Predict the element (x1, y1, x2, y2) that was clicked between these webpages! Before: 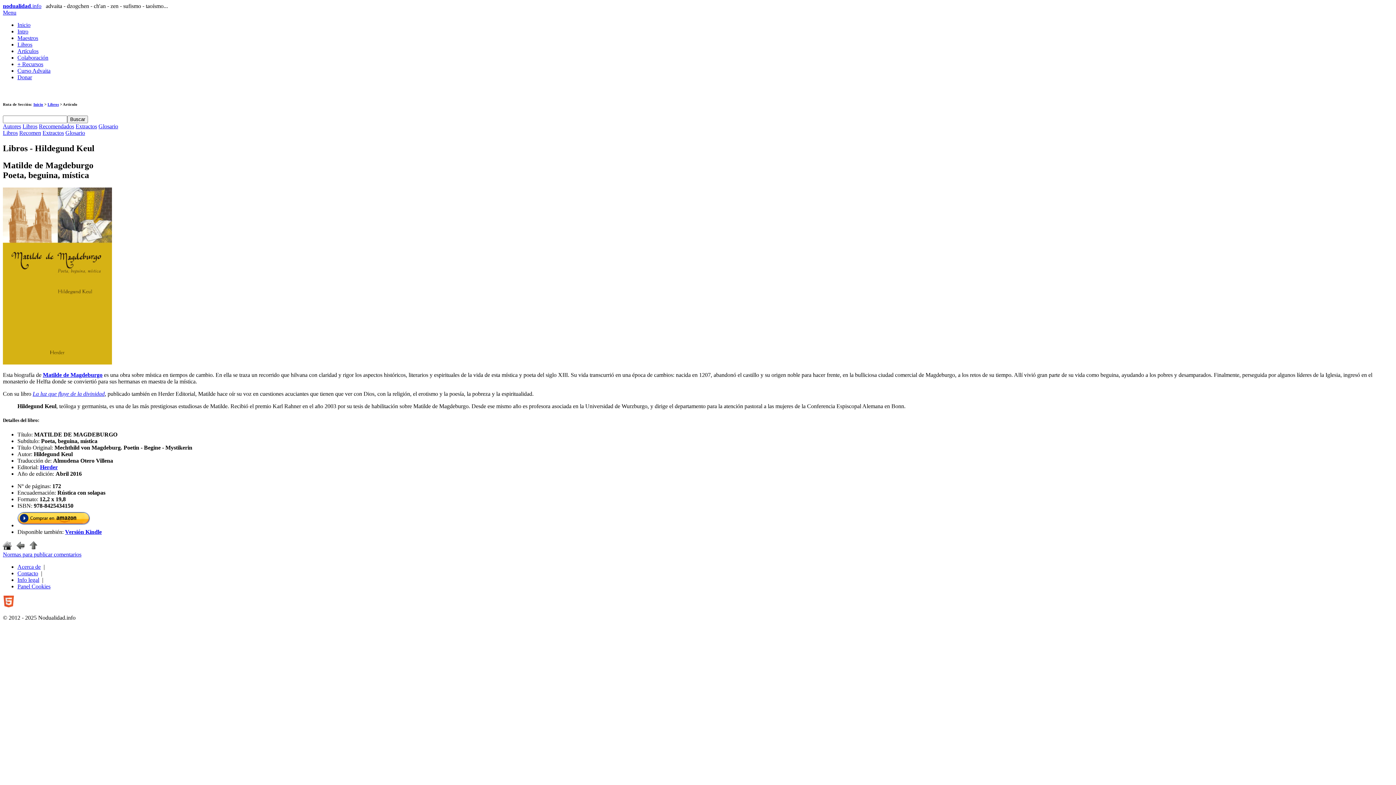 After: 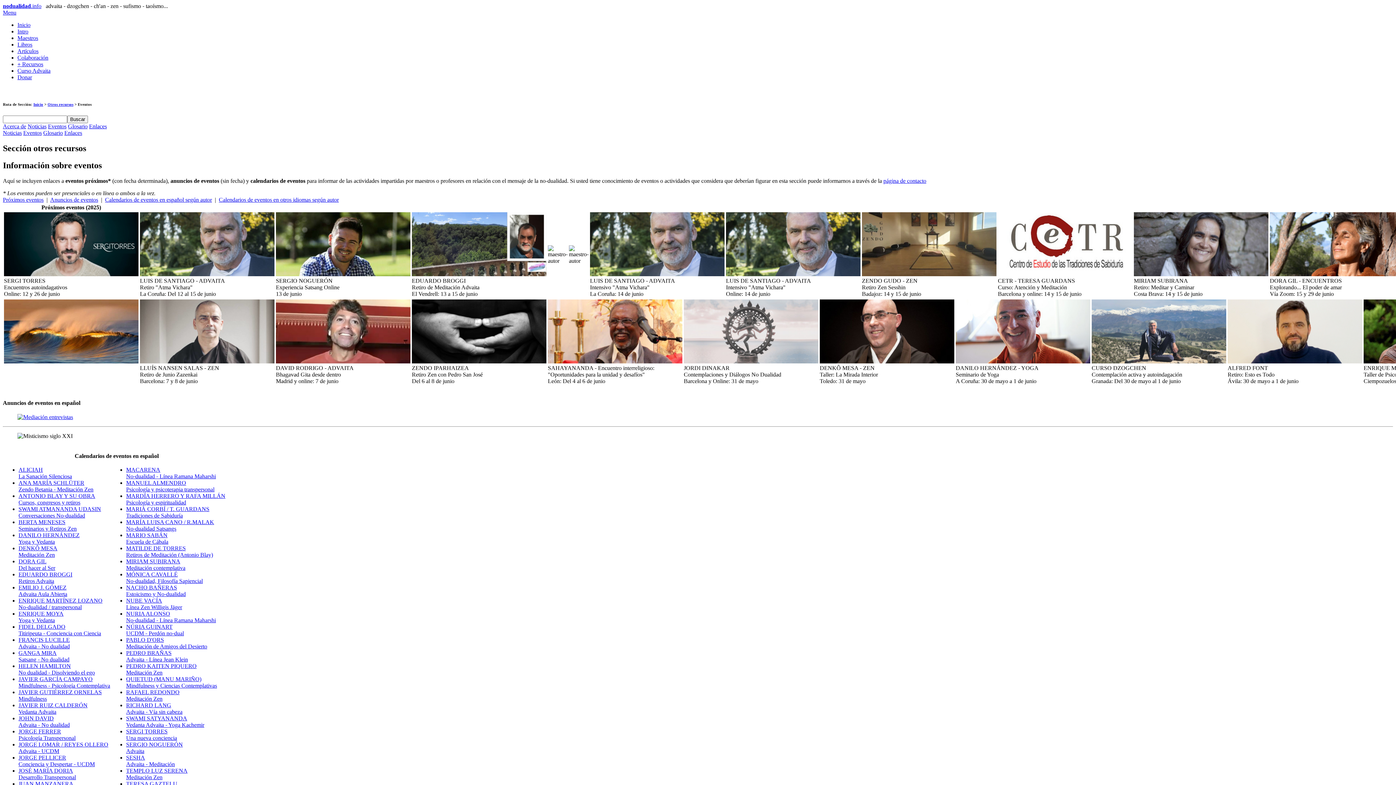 Action: label: + Recursos bbox: (17, 61, 43, 67)